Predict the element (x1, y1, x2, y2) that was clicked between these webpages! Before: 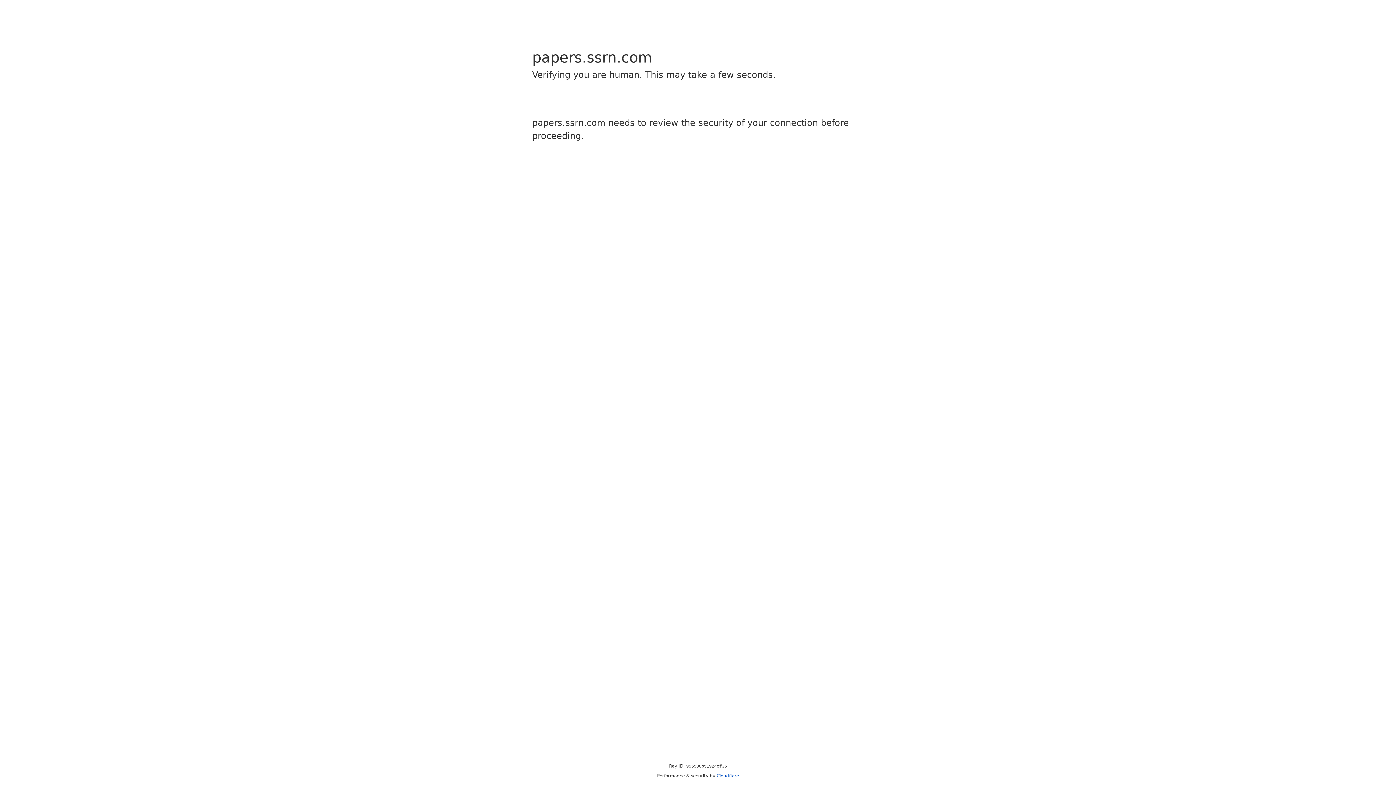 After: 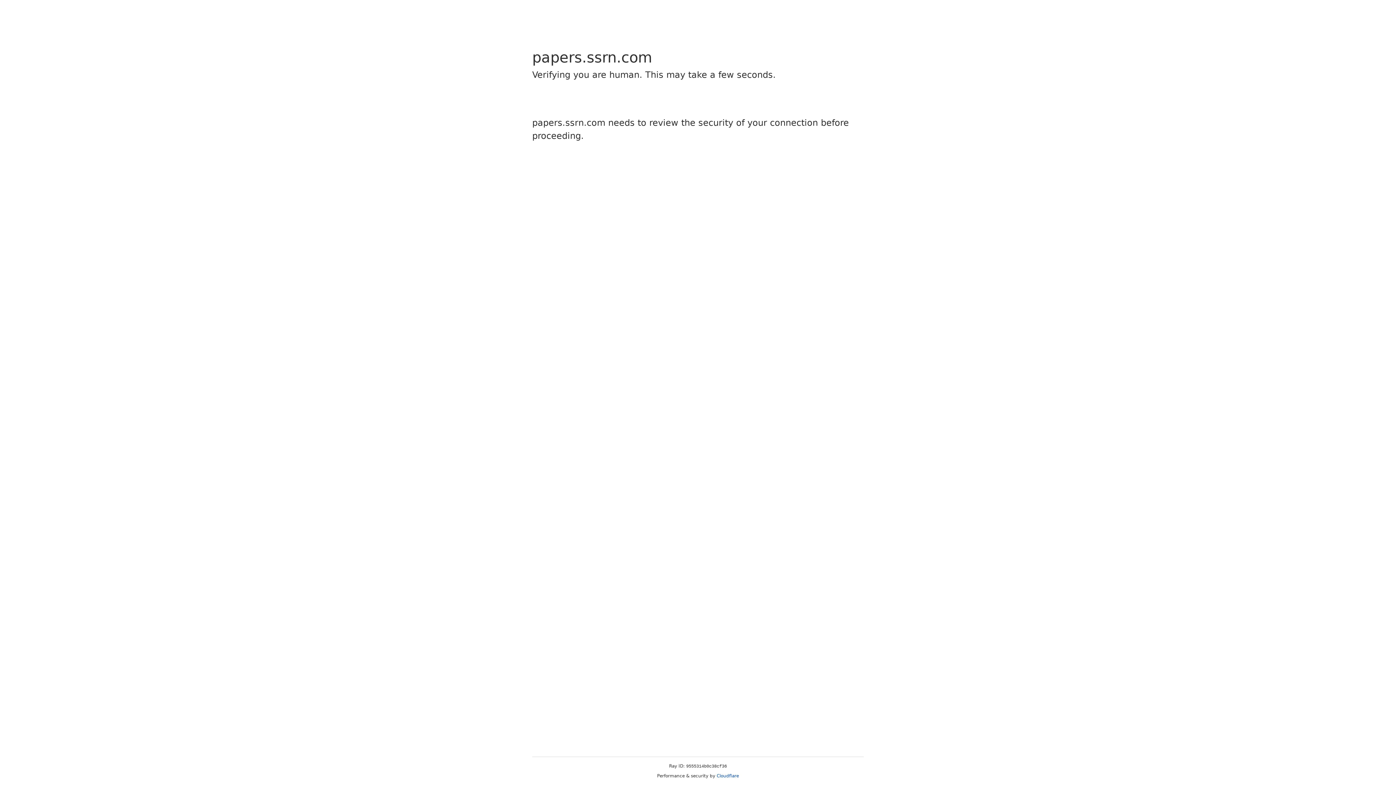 Action: label: Cloudflare bbox: (716, 773, 739, 778)